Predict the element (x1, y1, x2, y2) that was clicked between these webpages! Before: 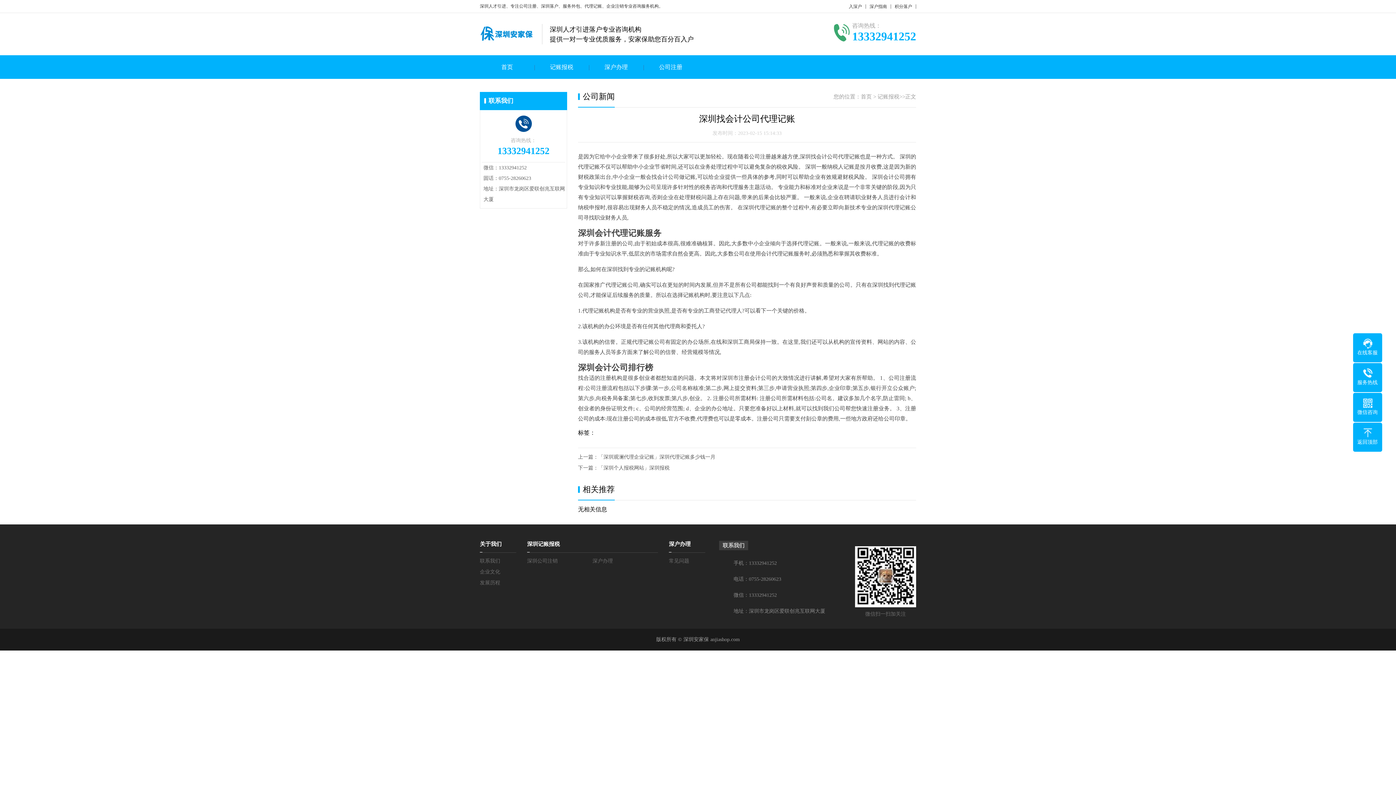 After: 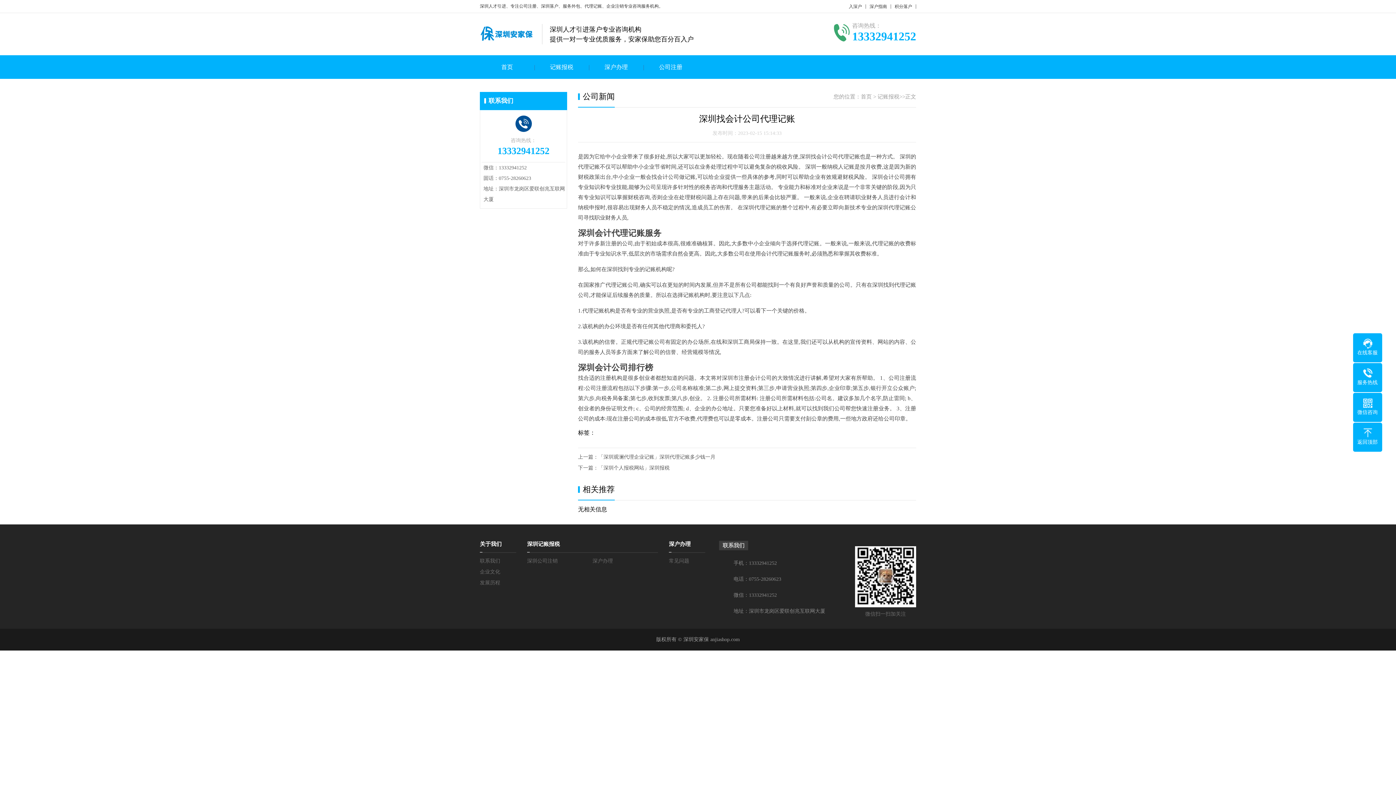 Action: bbox: (849, 4, 862, 9) label: 入深户